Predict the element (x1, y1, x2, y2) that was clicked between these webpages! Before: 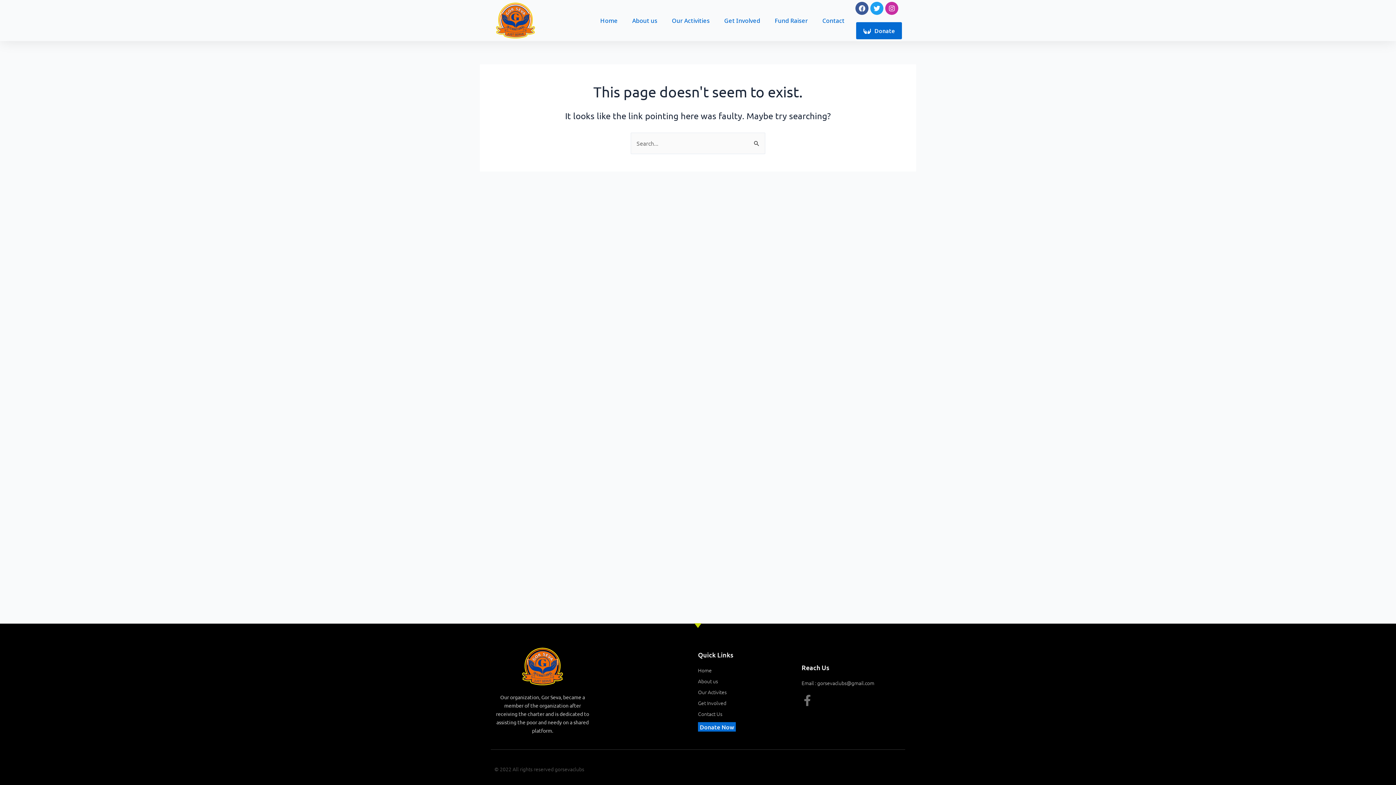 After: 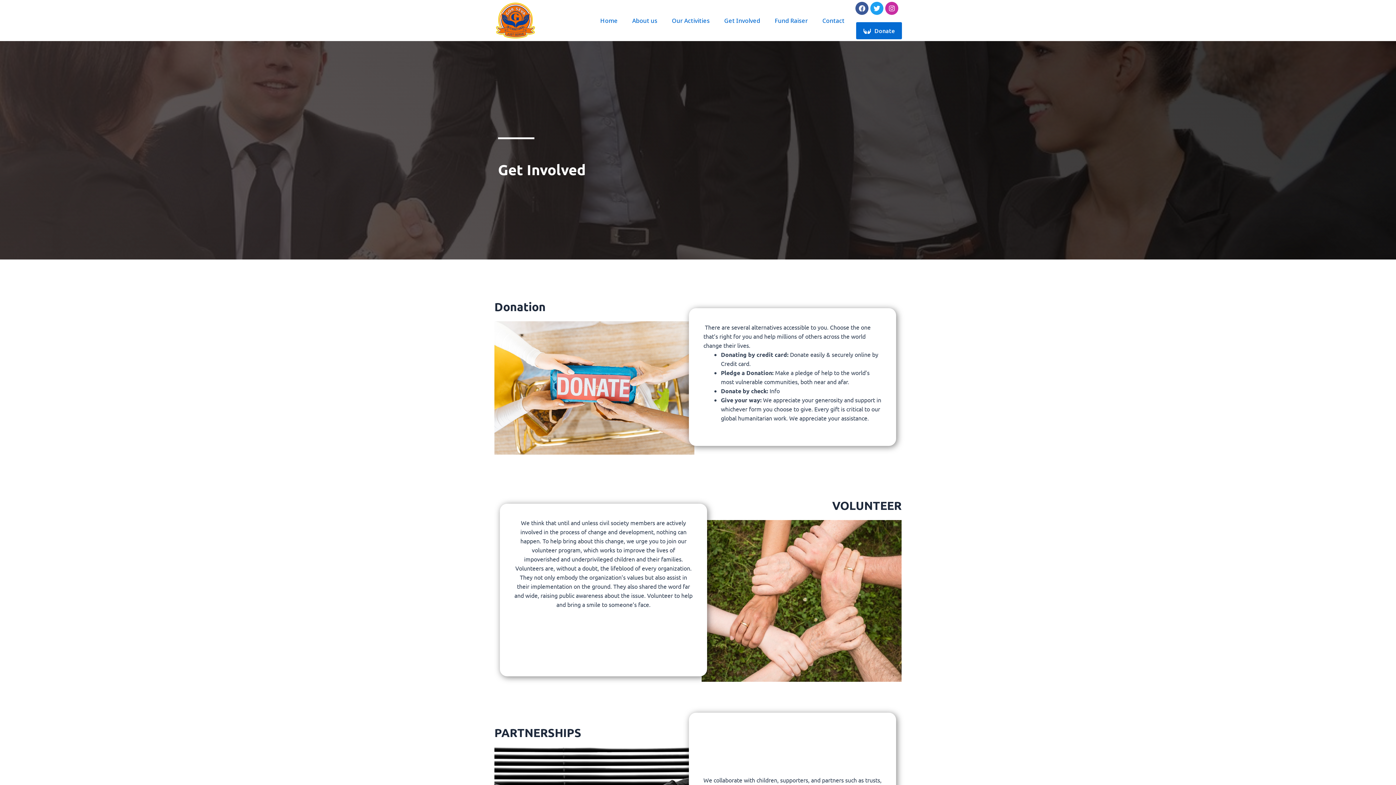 Action: label: Get Involved bbox: (698, 698, 801, 707)